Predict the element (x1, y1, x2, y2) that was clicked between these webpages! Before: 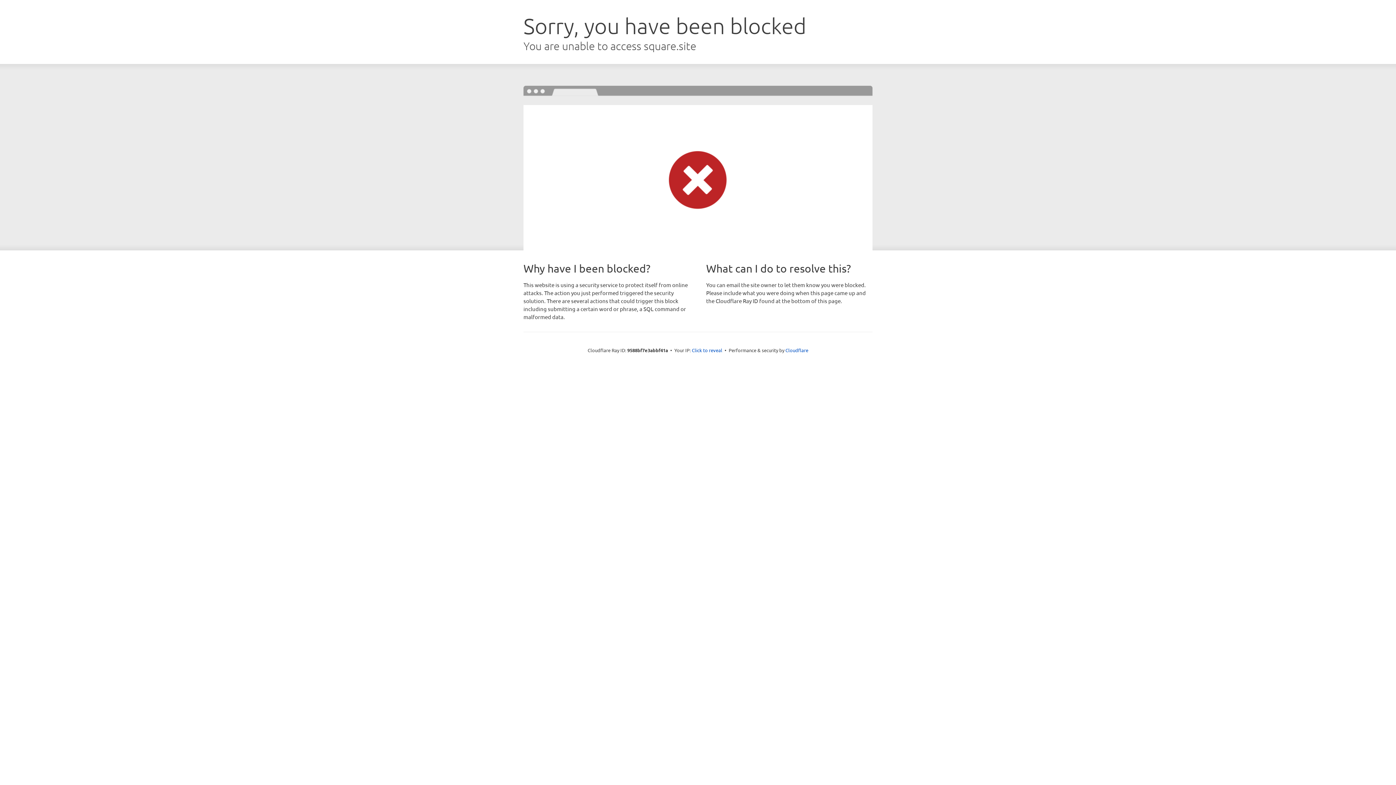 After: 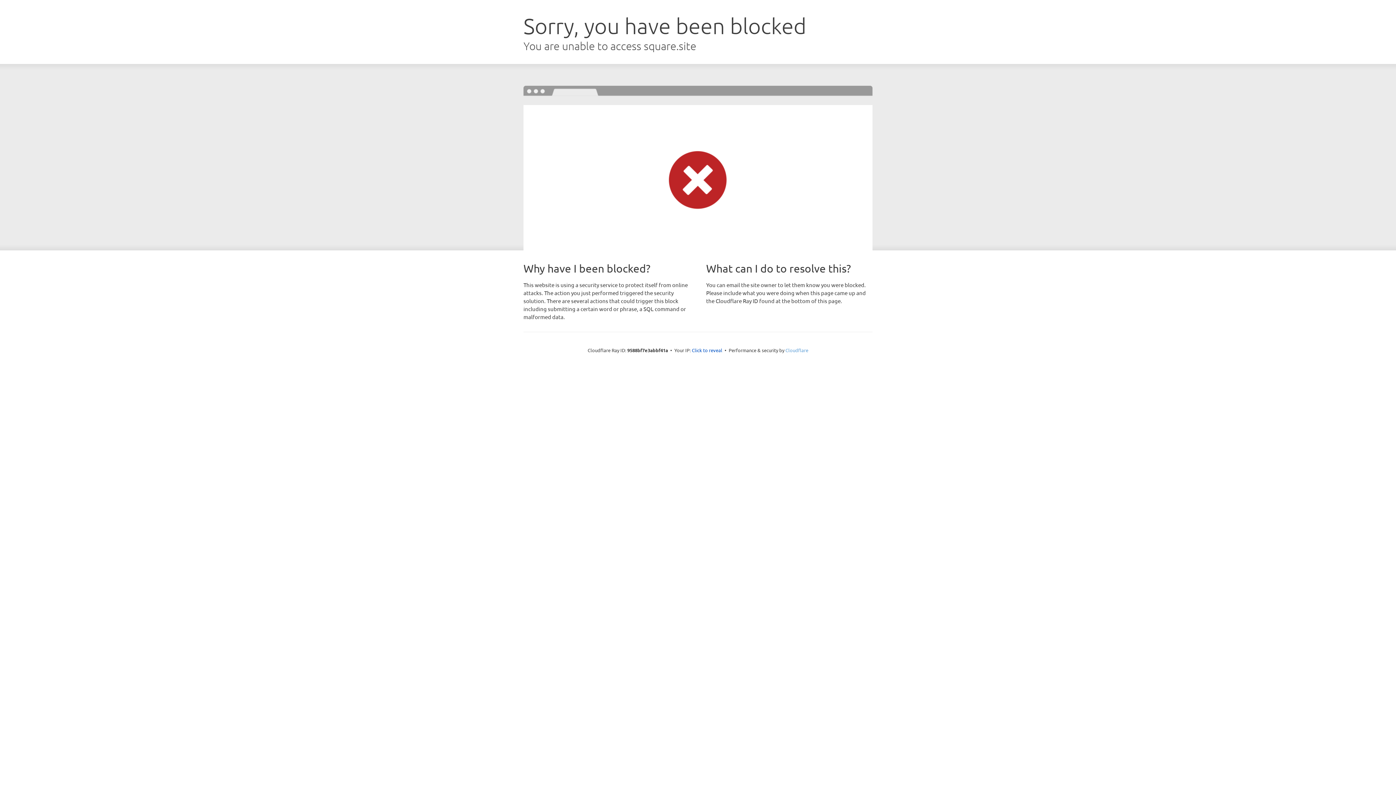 Action: bbox: (785, 347, 808, 353) label: Cloudflare